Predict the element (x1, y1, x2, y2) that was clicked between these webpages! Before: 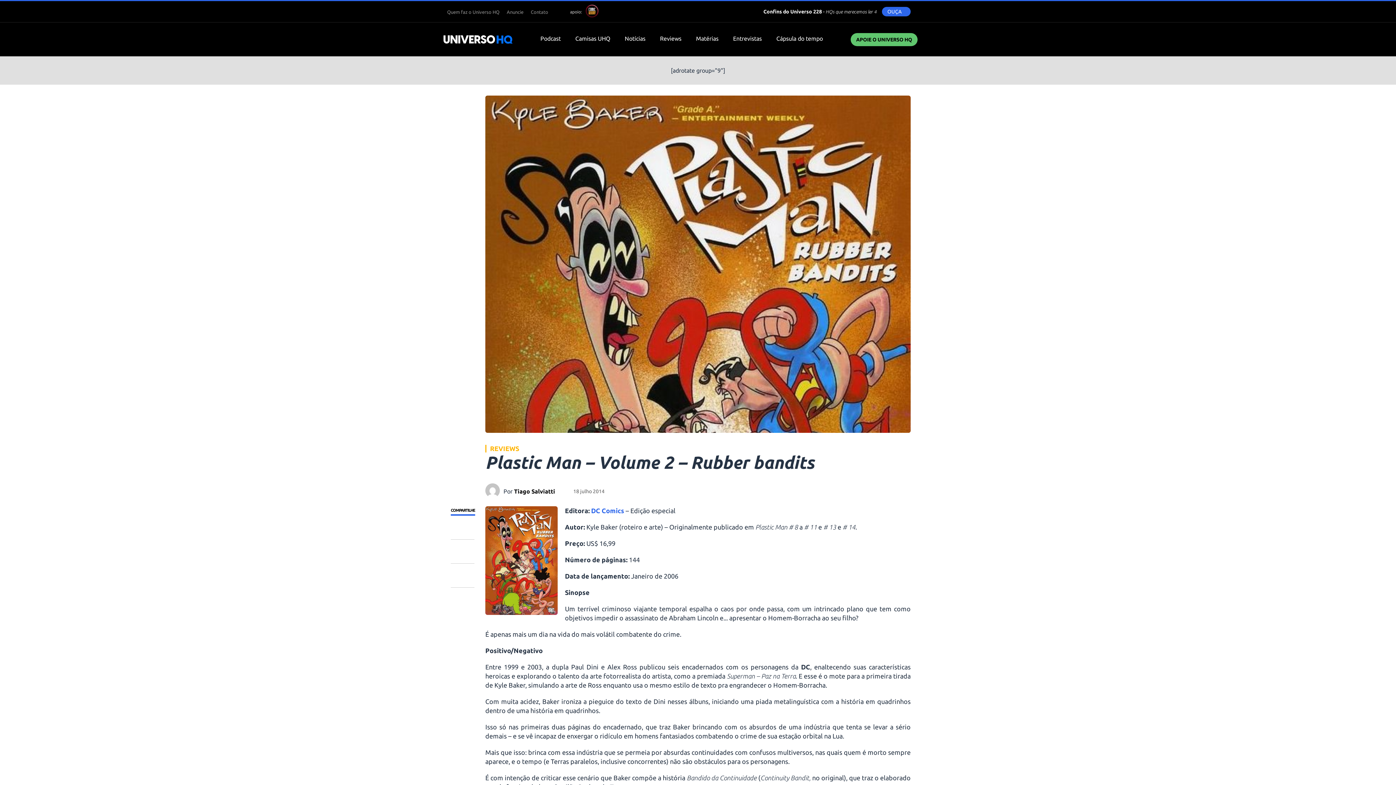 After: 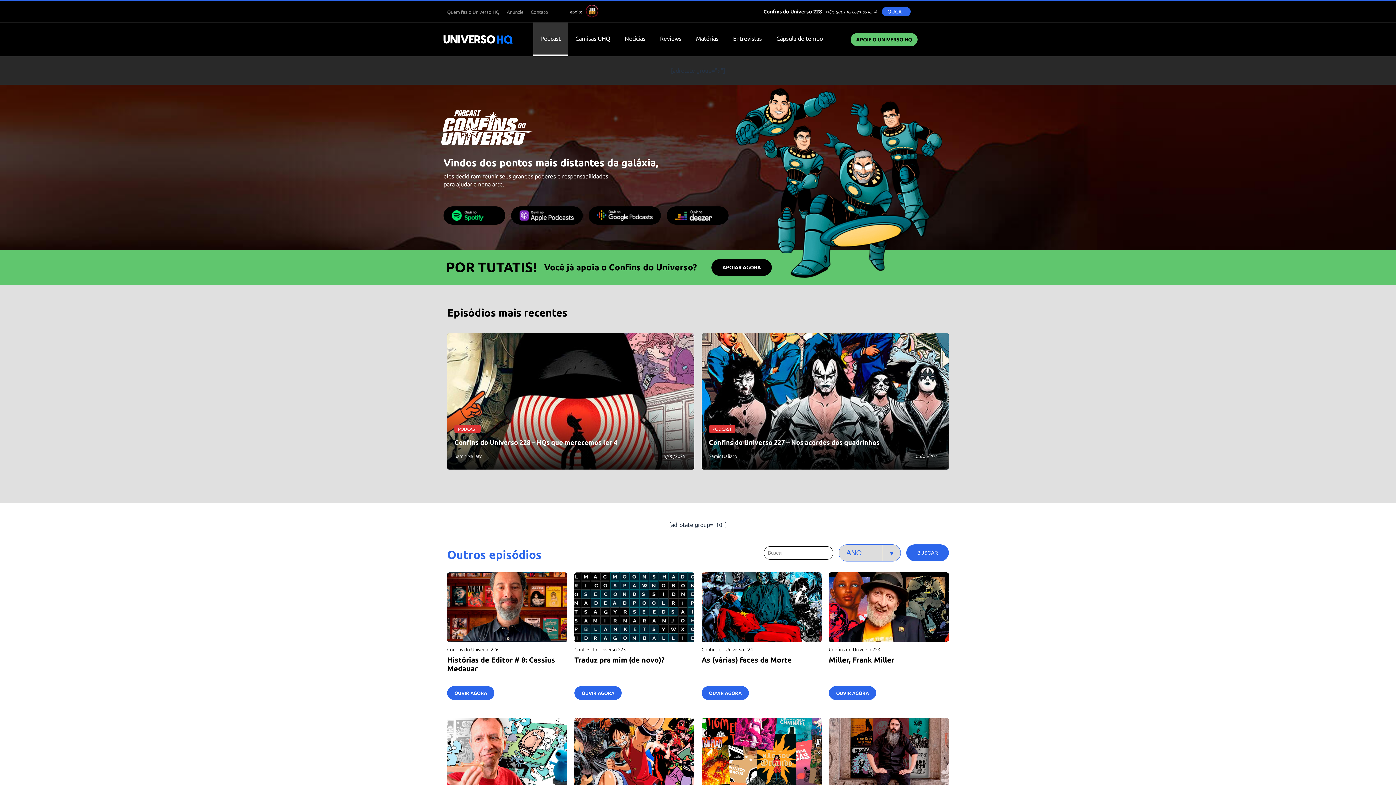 Action: label: Podcast bbox: (533, 22, 568, 56)